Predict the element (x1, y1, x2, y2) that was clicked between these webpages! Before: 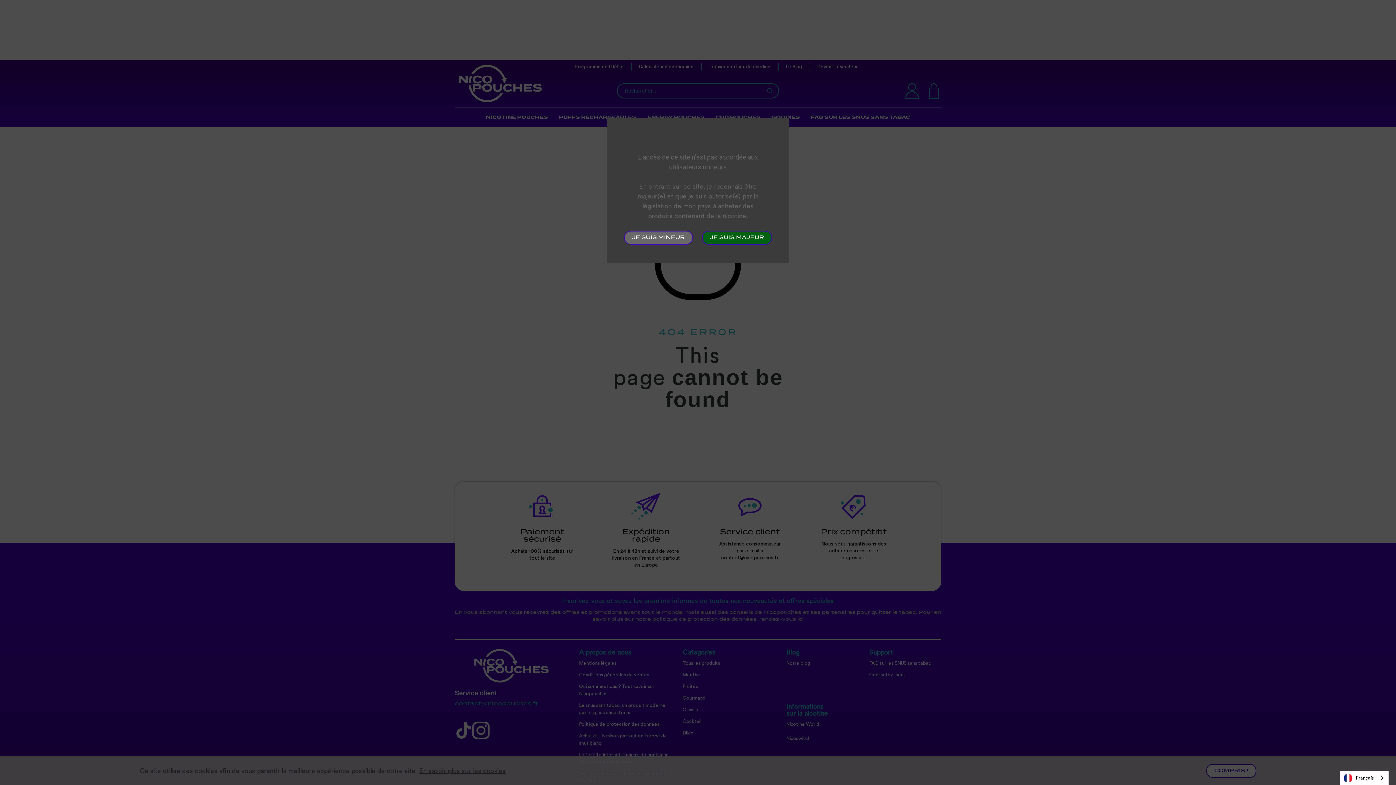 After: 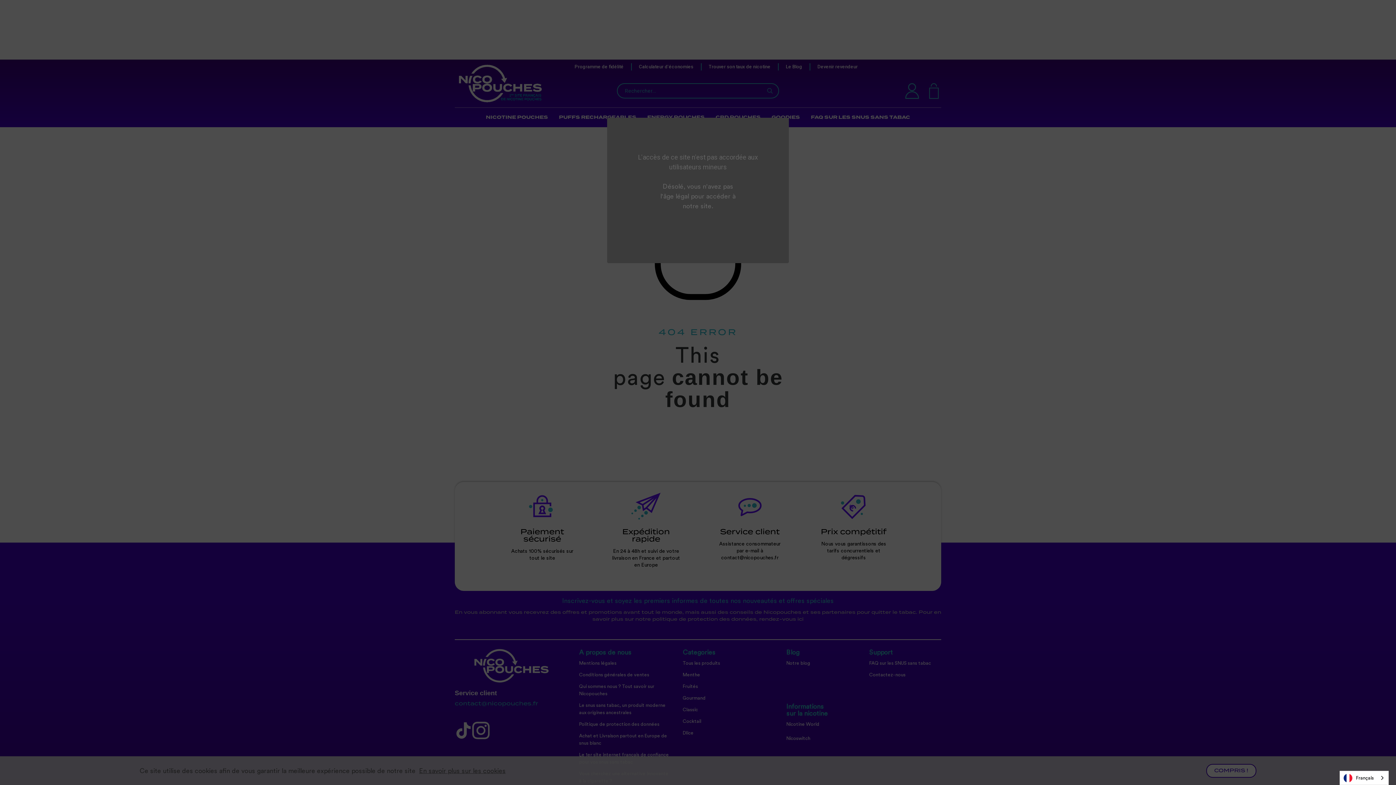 Action: label: JE SUIS MINEUR bbox: (624, 230, 692, 244)